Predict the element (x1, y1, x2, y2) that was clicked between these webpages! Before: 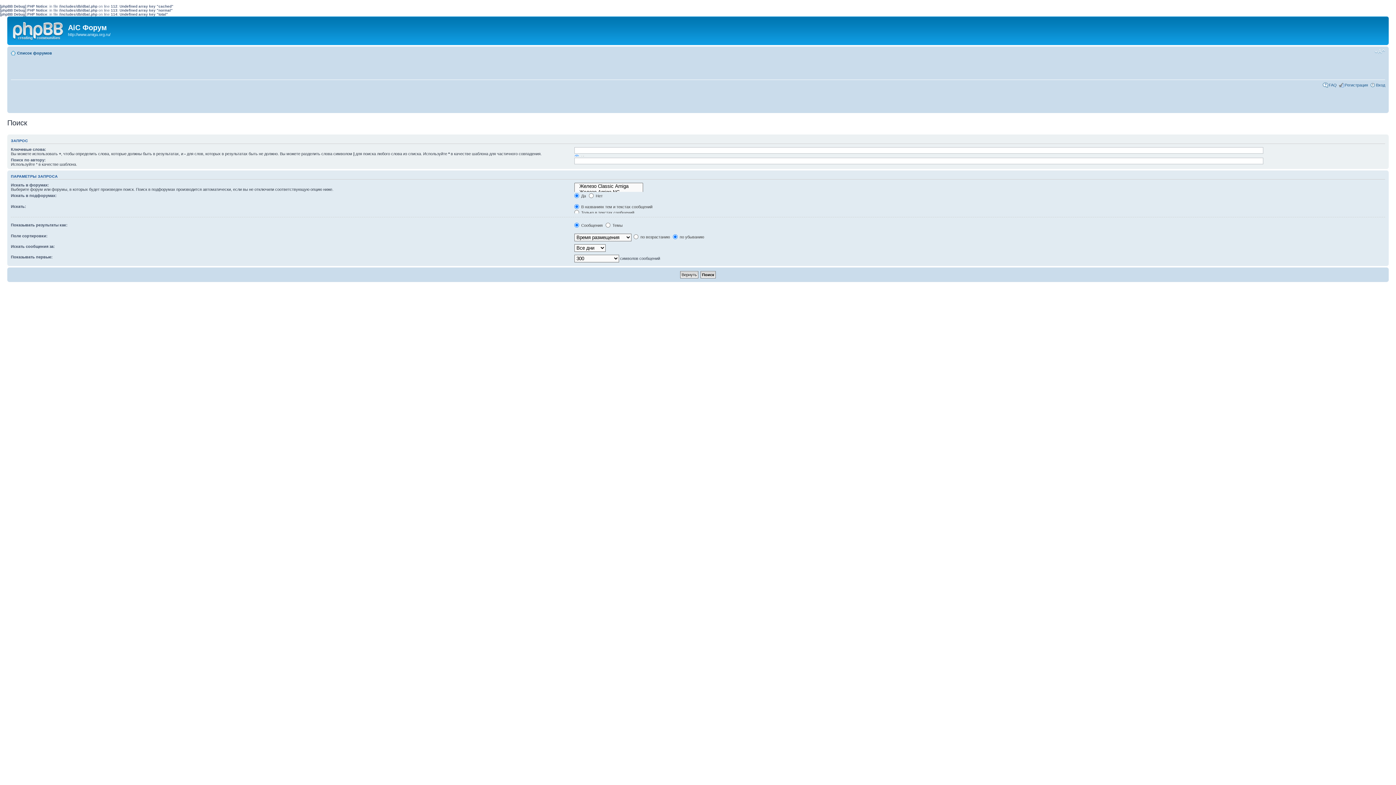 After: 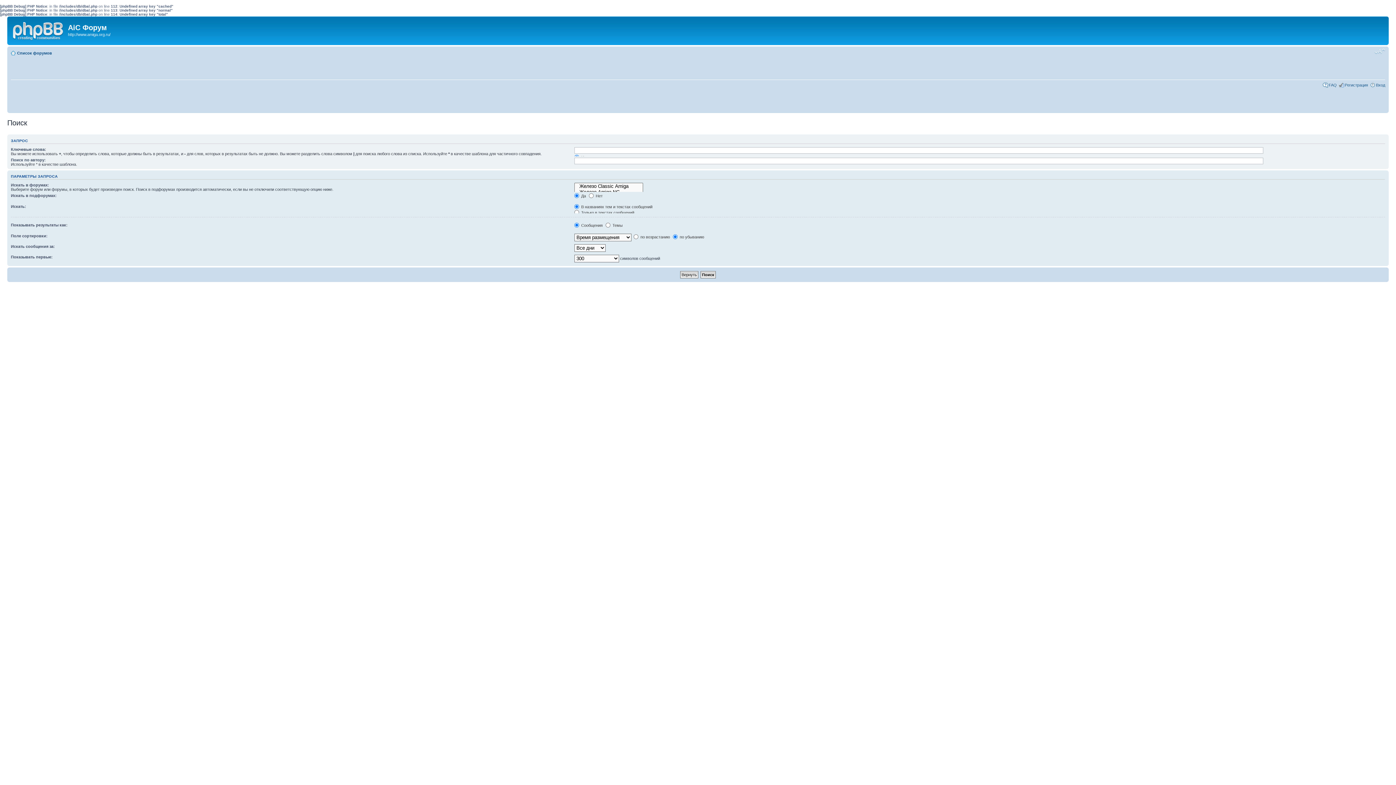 Action: label: Изменить размер шрифта bbox: (1374, 48, 1385, 54)